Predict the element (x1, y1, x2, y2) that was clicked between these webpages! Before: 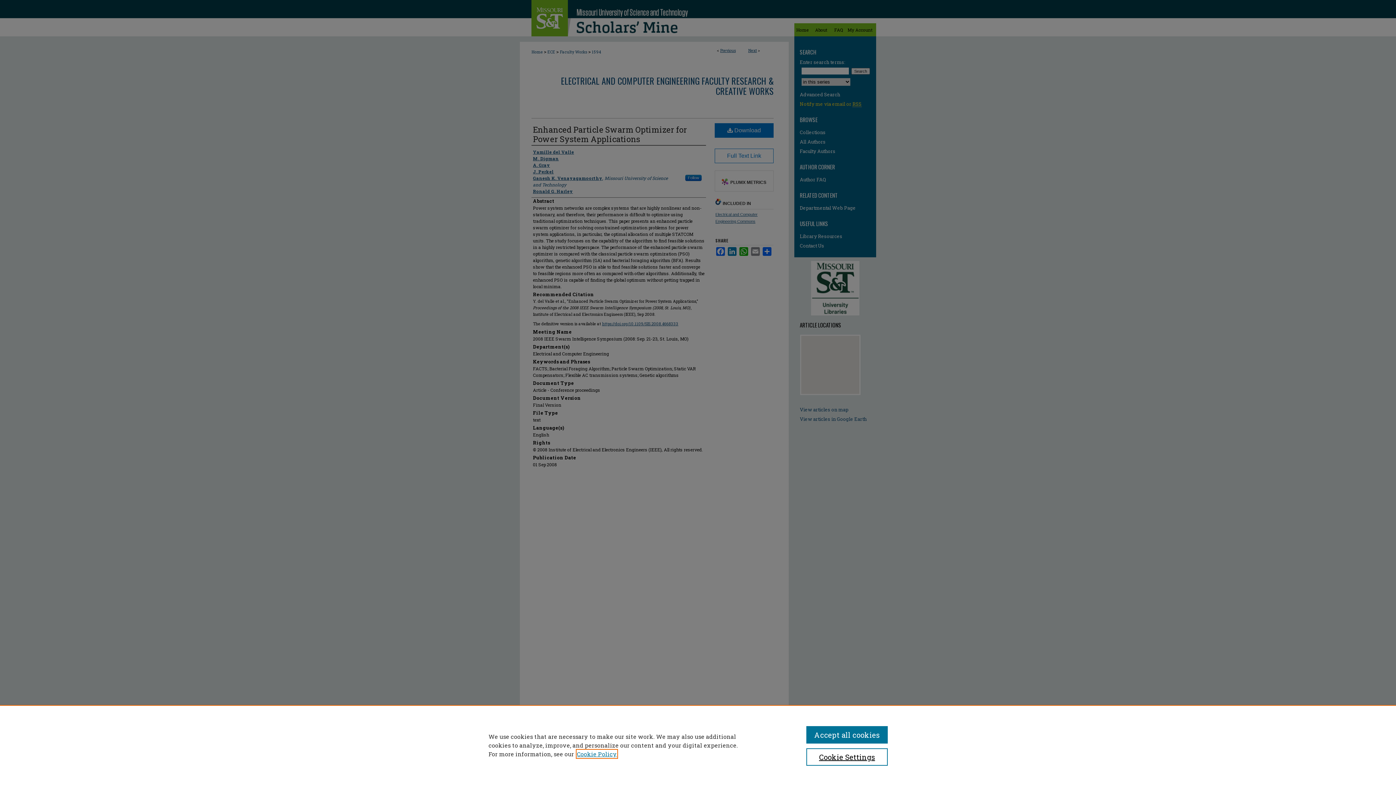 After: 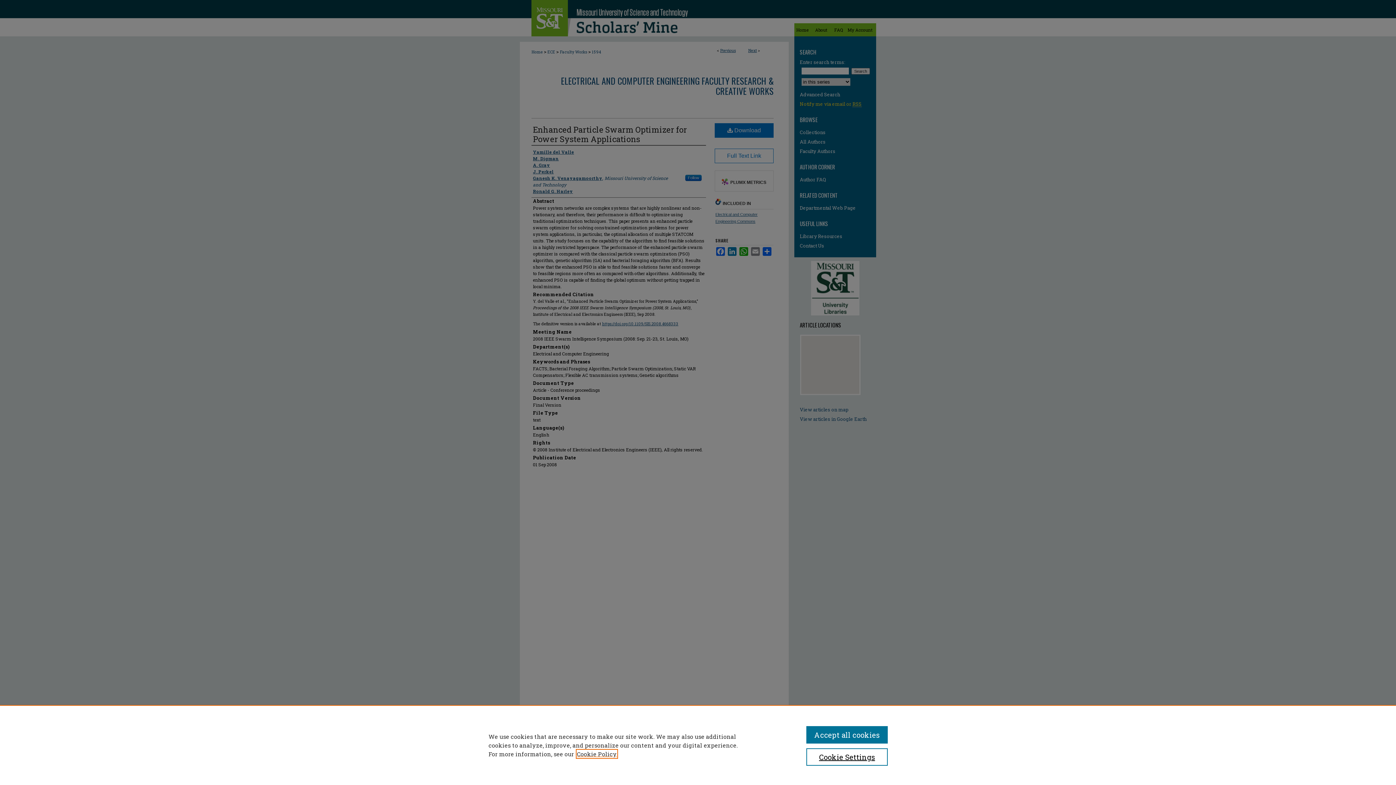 Action: label: , opens in a new tab bbox: (577, 750, 617, 758)